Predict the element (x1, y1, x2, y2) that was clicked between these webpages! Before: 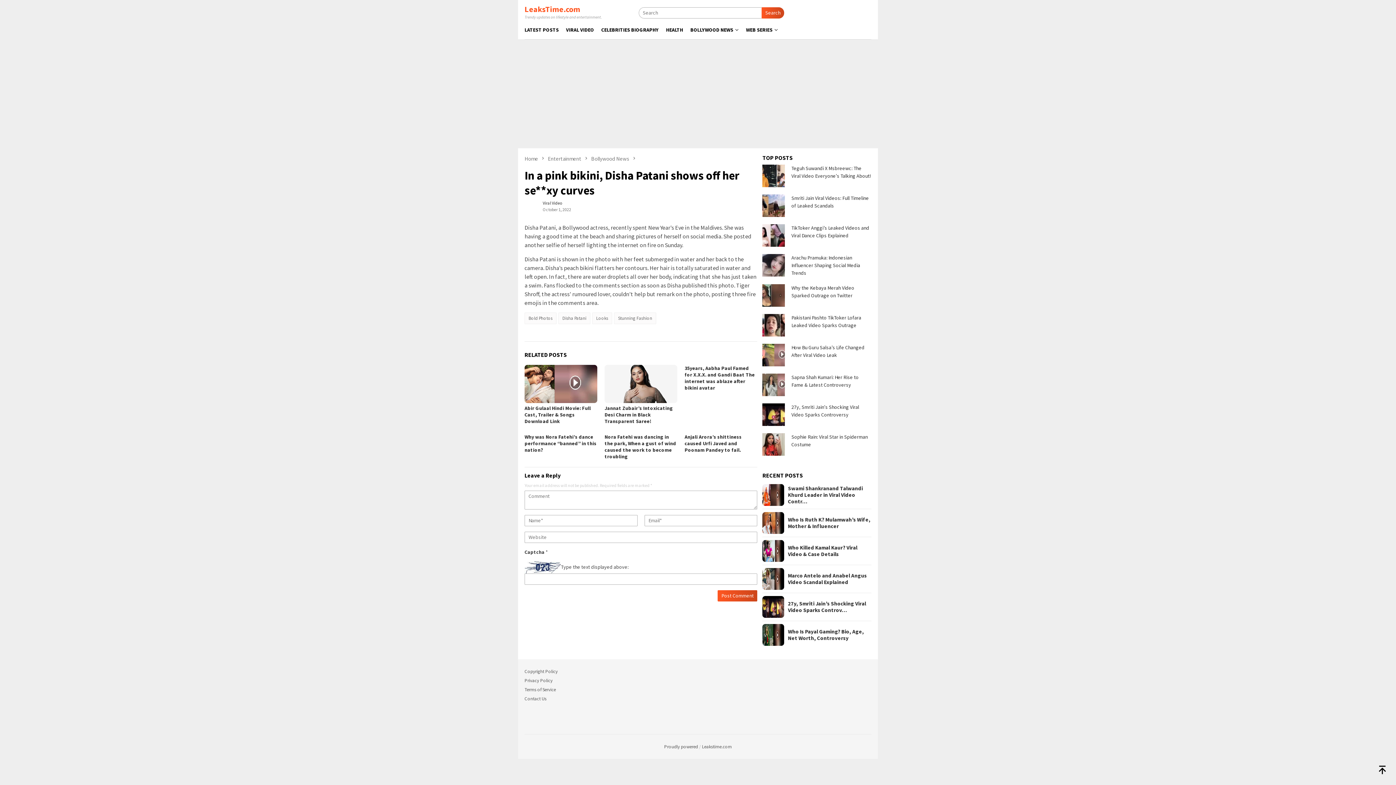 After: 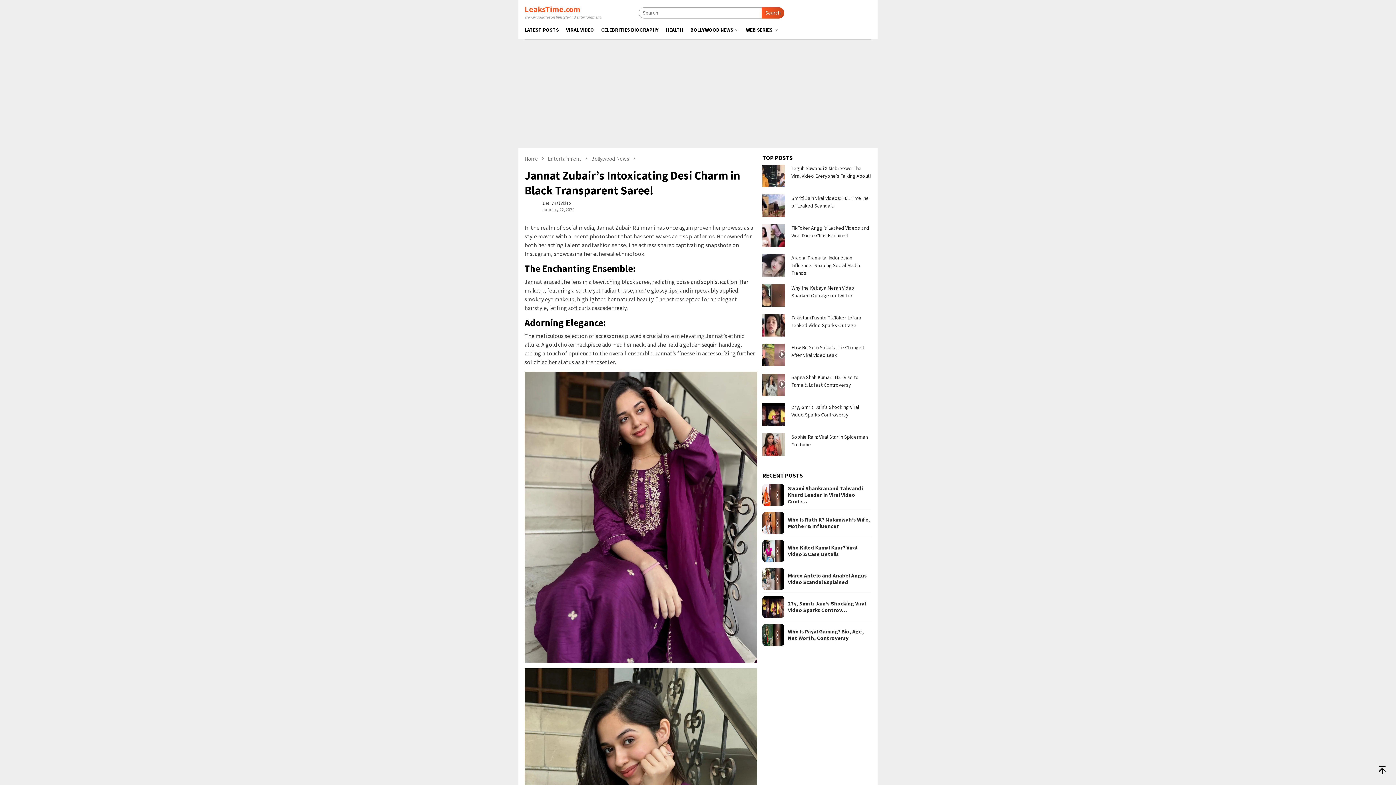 Action: bbox: (604, 365, 677, 403)